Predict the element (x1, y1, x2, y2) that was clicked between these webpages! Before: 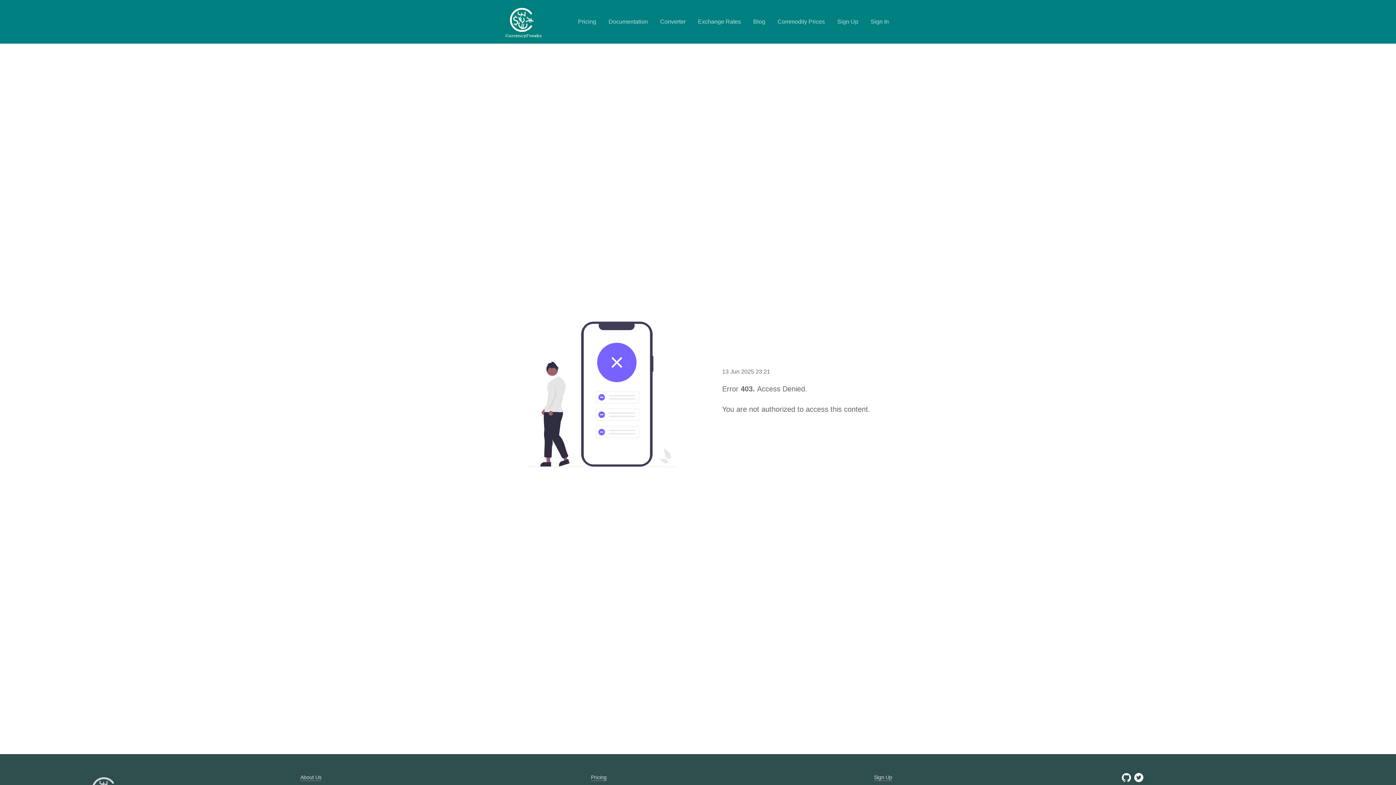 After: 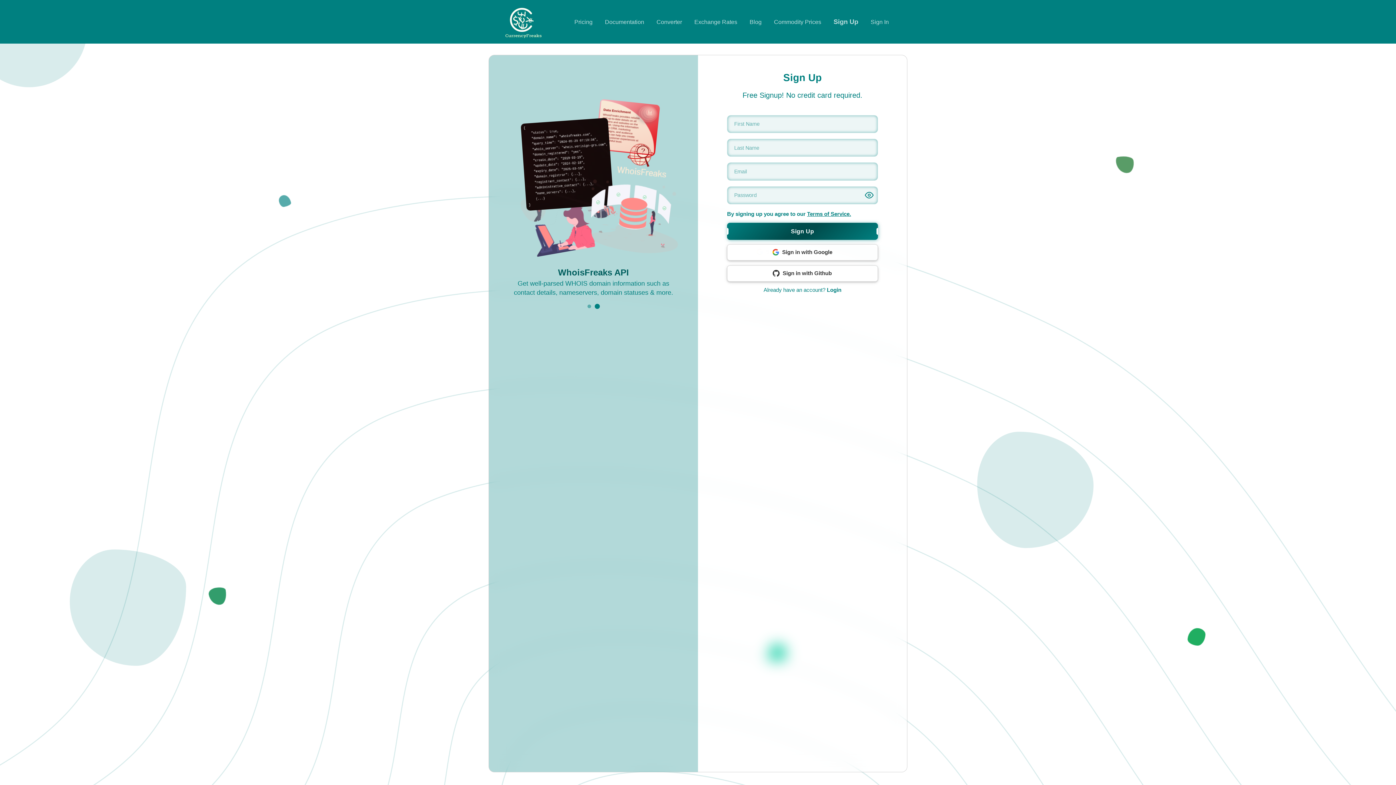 Action: label: Sign Up bbox: (832, 16, 864, 27)